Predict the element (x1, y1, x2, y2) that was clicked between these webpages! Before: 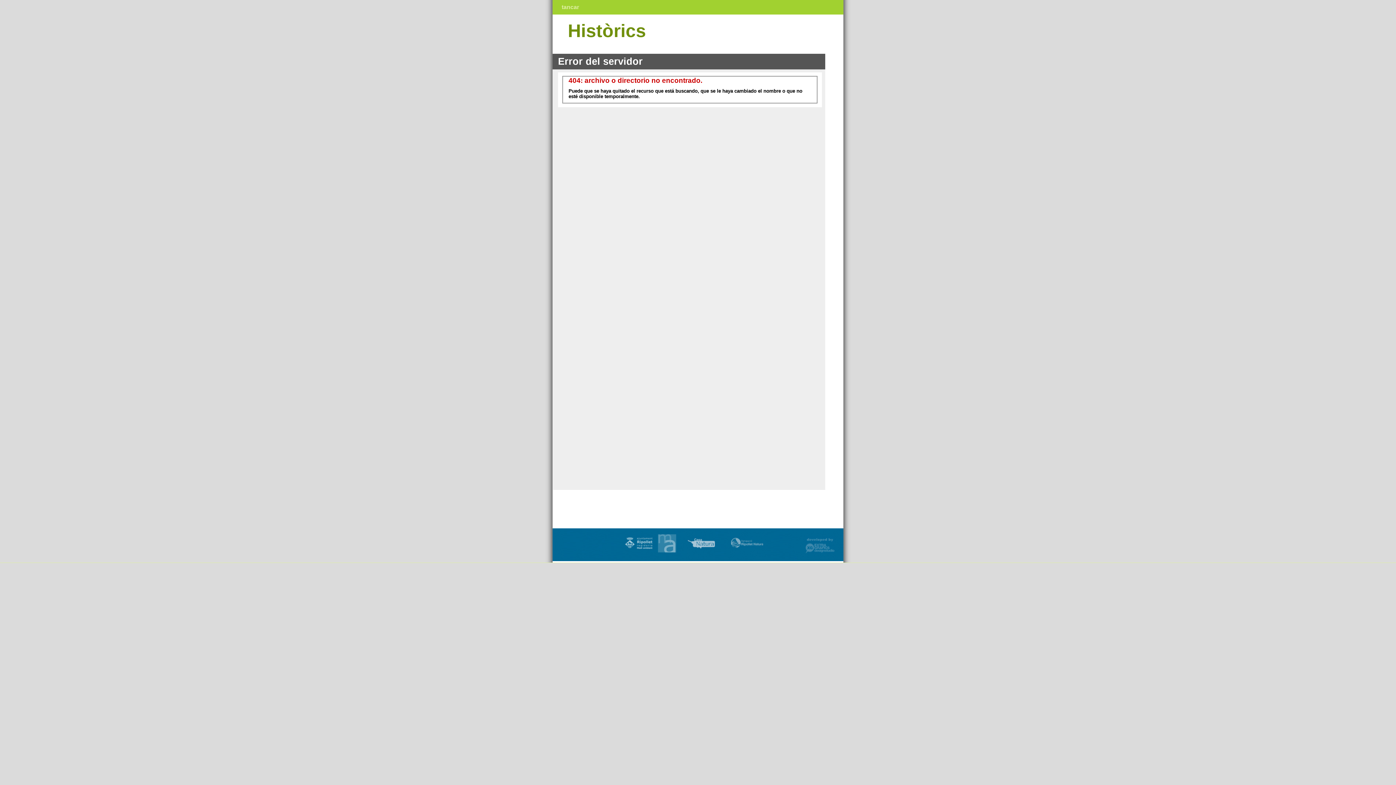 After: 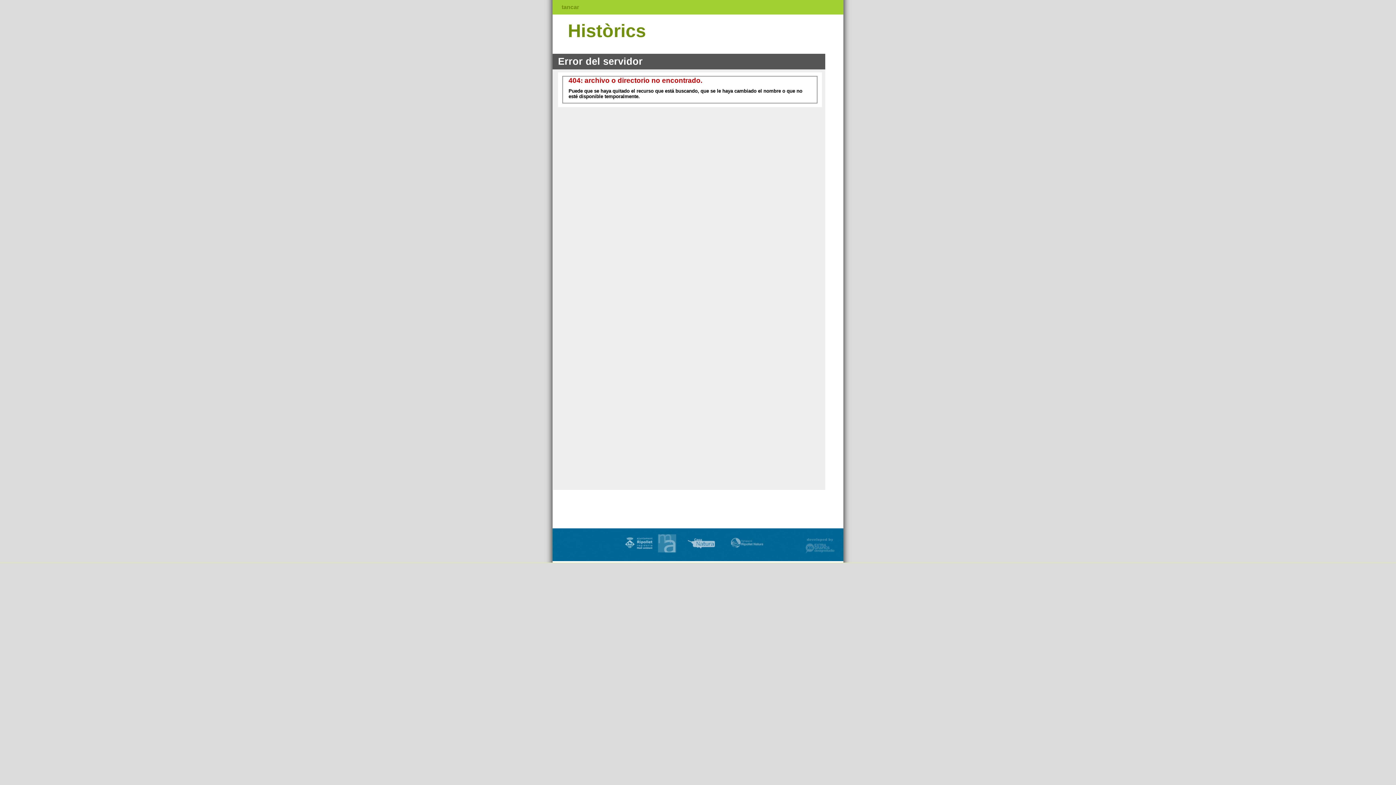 Action: label: tancar bbox: (561, 4, 579, 10)